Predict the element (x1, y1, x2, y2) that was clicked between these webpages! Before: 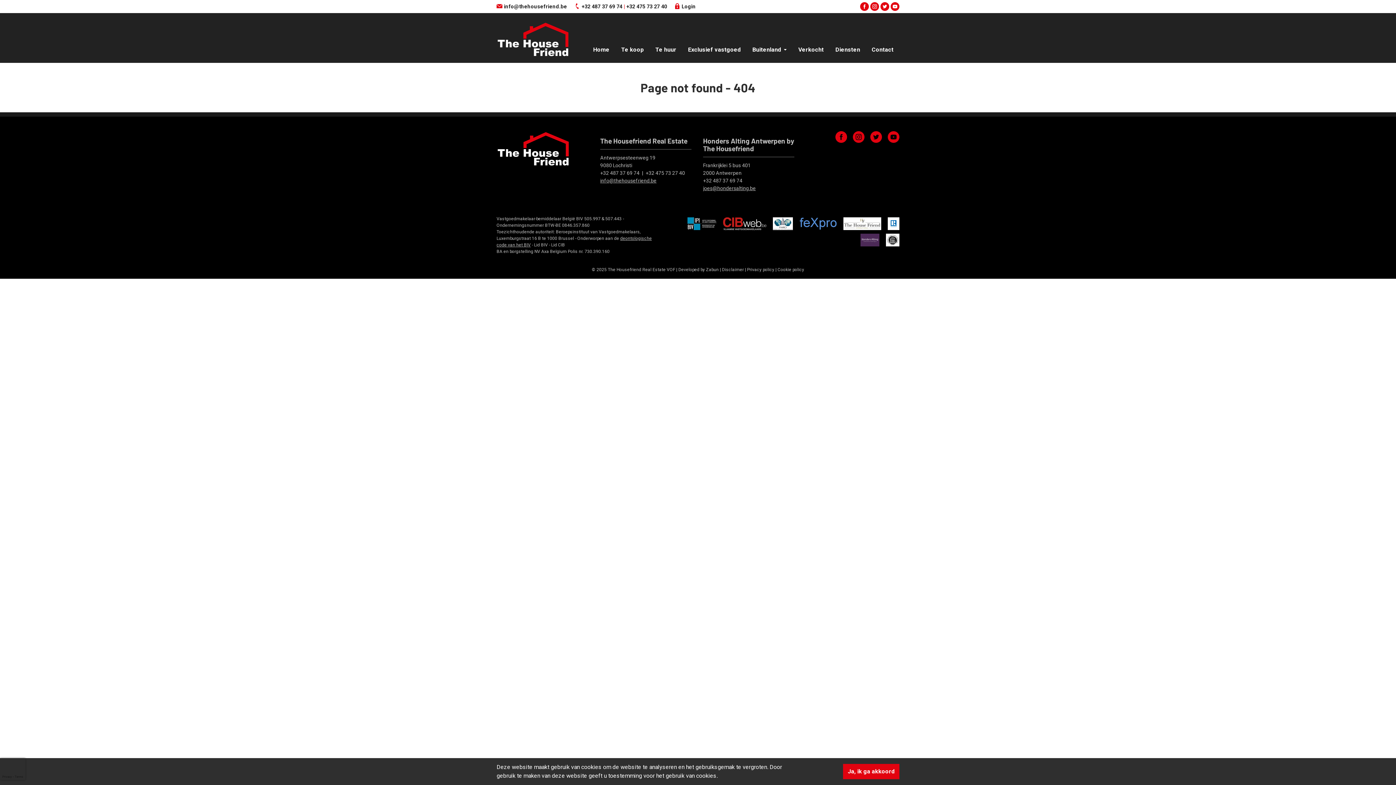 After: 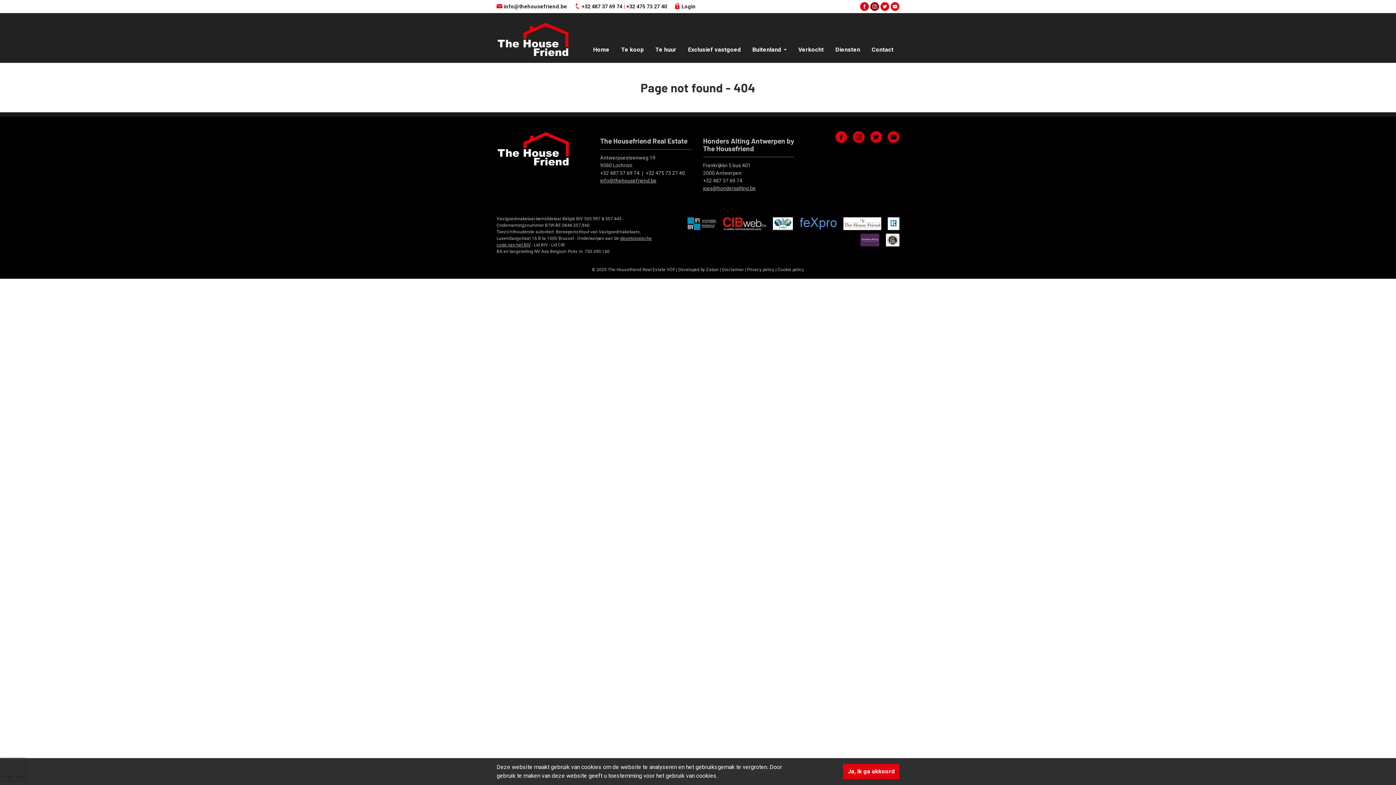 Action: bbox: (870, 2, 879, 10) label: instagram